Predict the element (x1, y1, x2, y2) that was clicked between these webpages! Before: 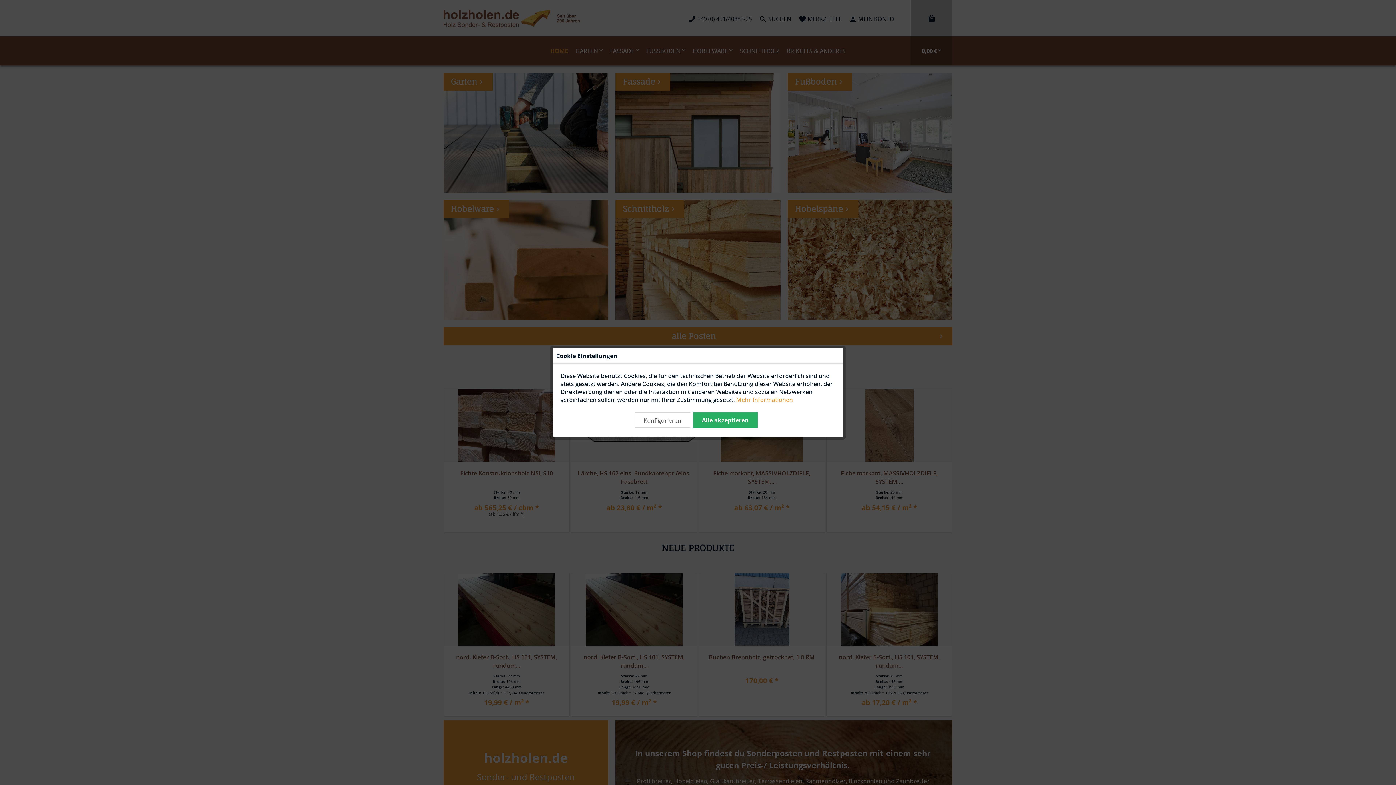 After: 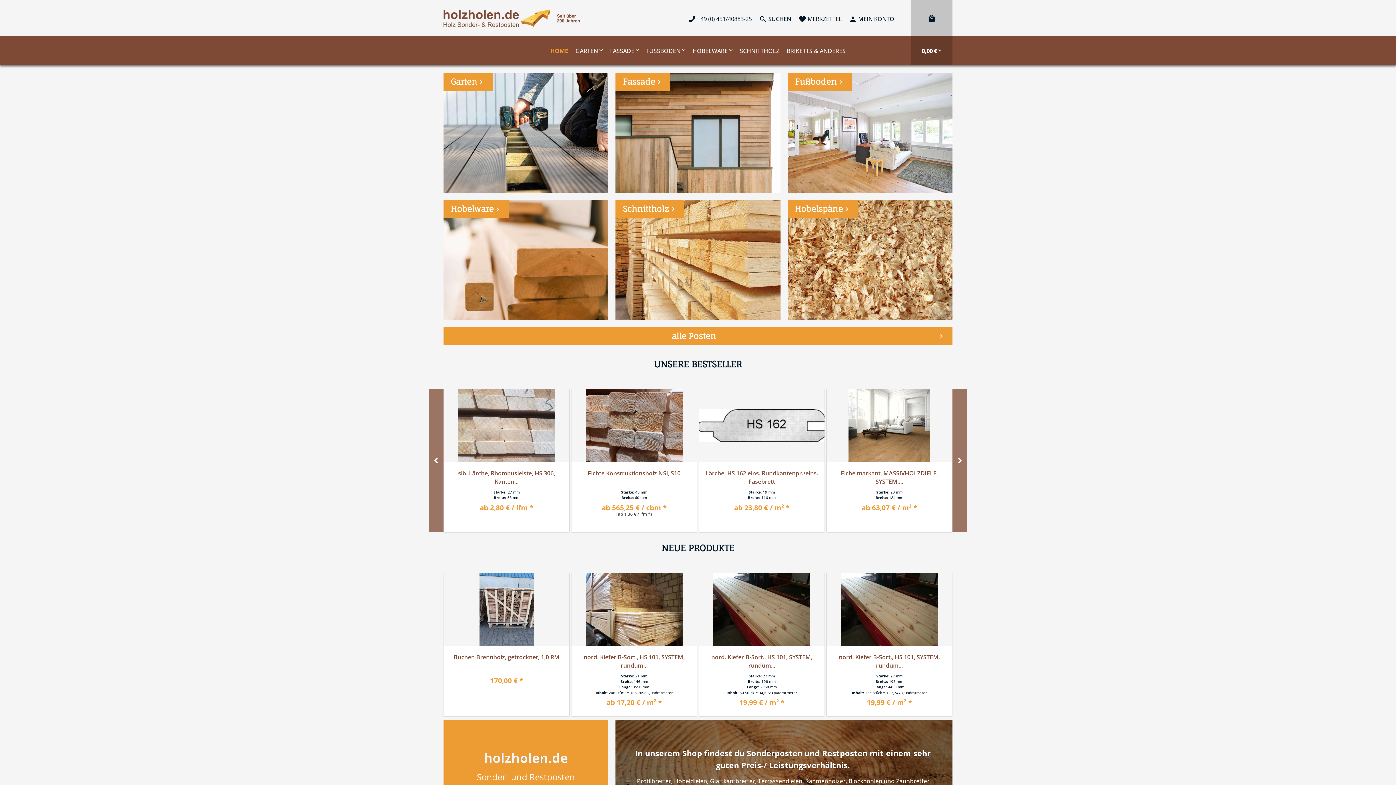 Action: label: Alle akzeptieren bbox: (693, 412, 757, 427)